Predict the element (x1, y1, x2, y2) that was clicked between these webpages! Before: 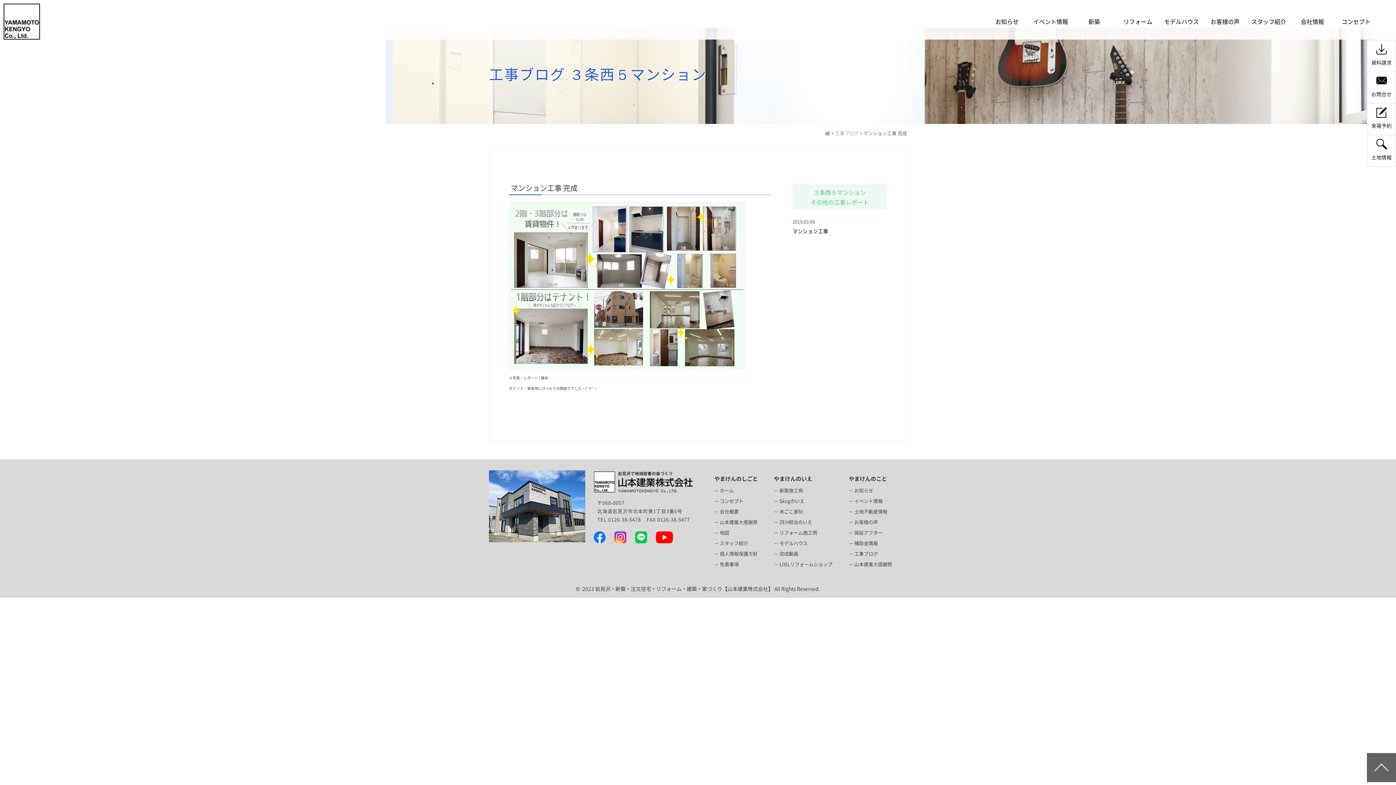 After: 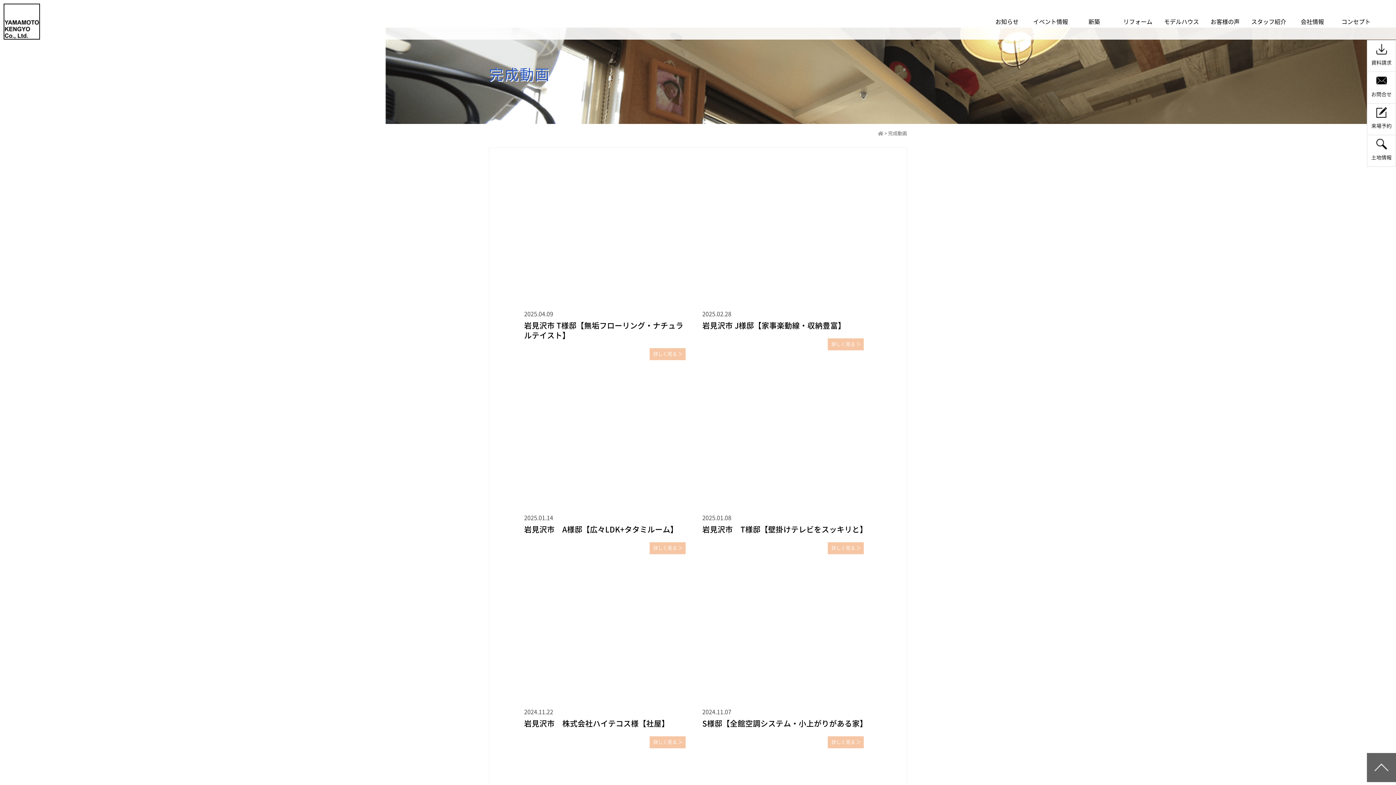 Action: label: 完成動画 bbox: (774, 548, 838, 559)